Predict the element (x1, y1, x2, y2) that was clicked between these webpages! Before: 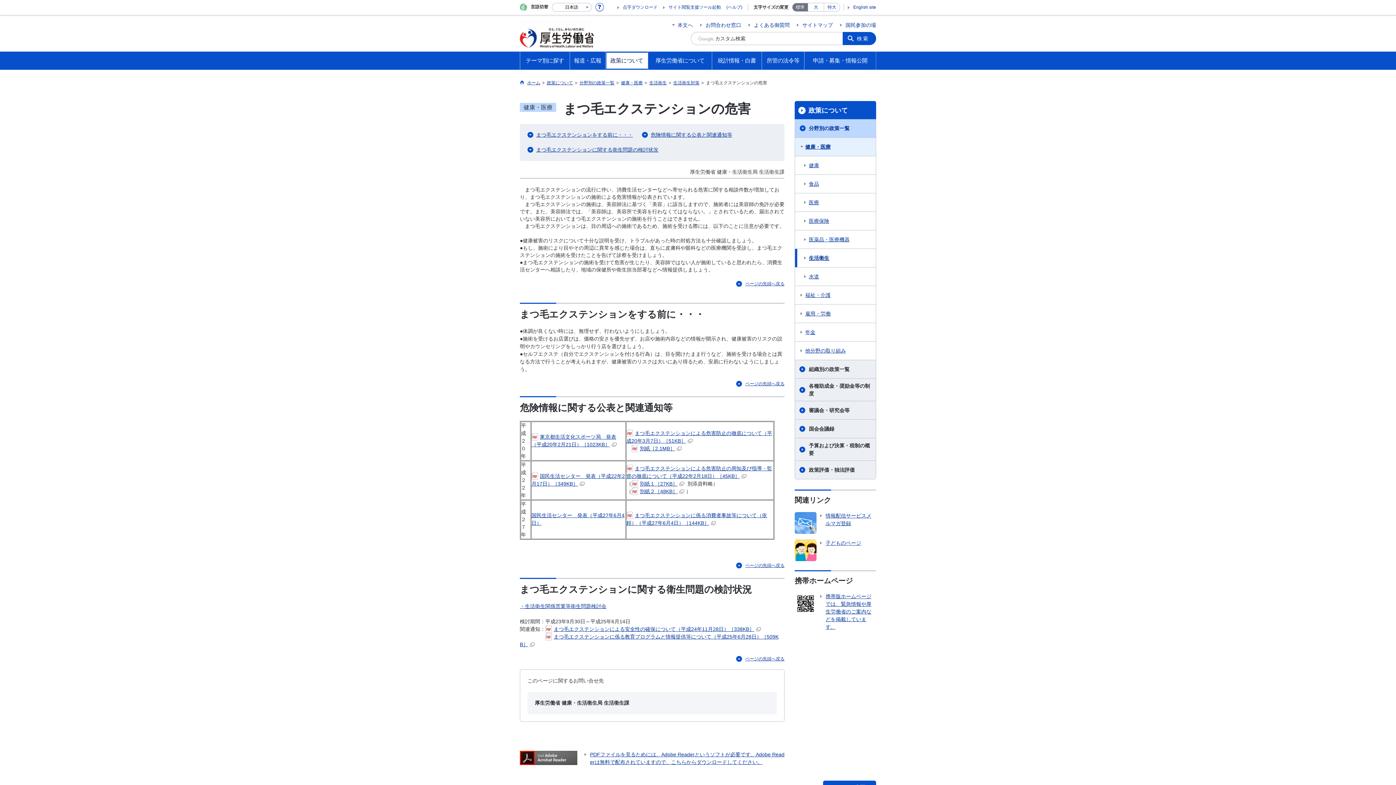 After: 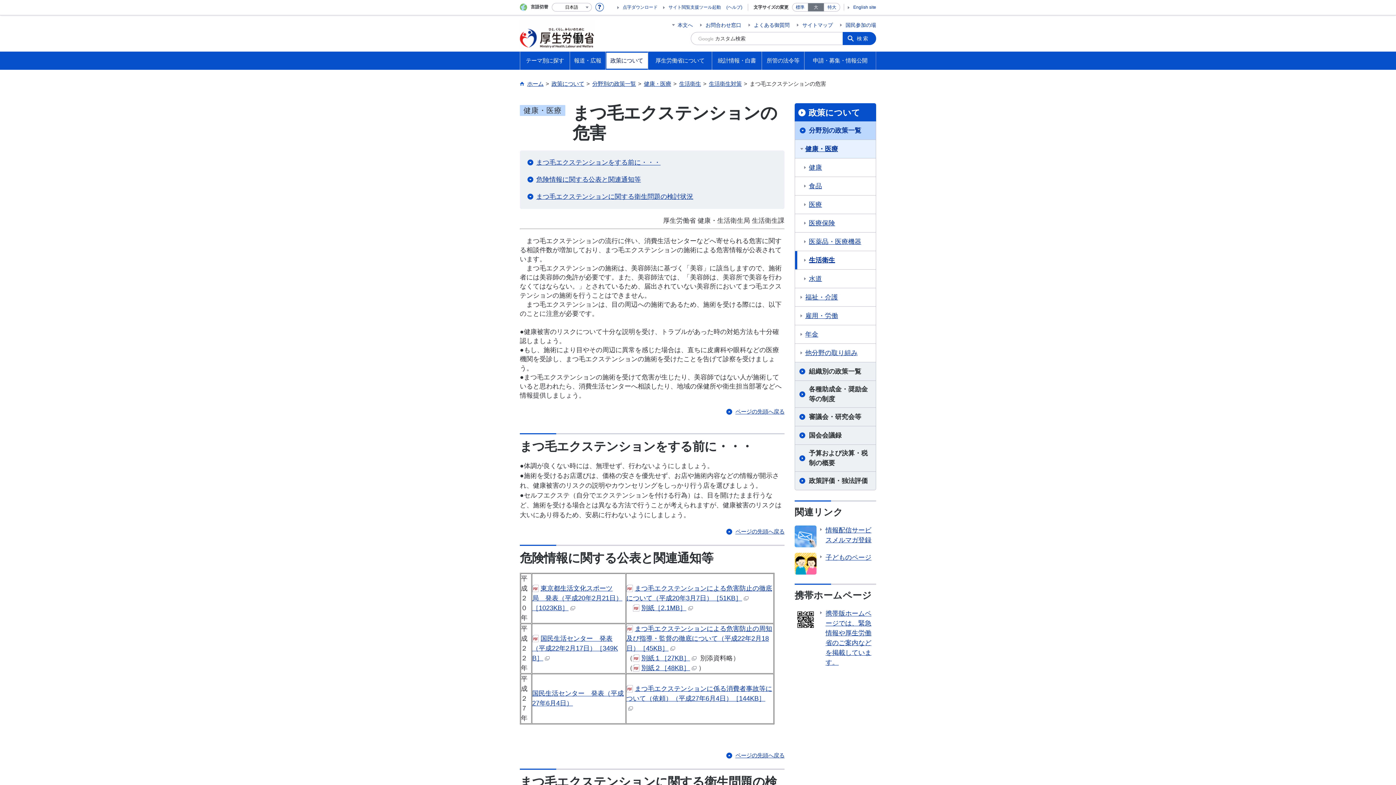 Action: bbox: (808, 3, 824, 11) label: 大